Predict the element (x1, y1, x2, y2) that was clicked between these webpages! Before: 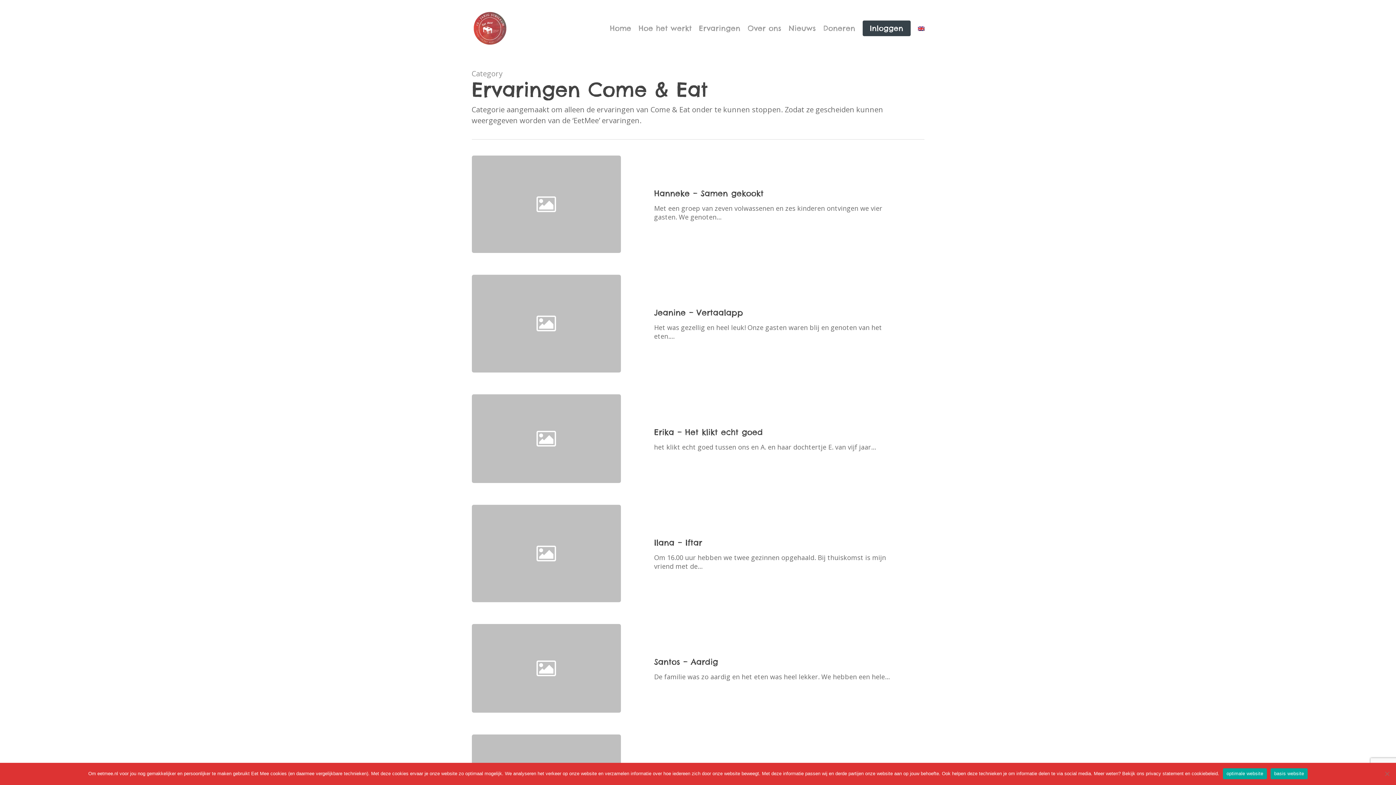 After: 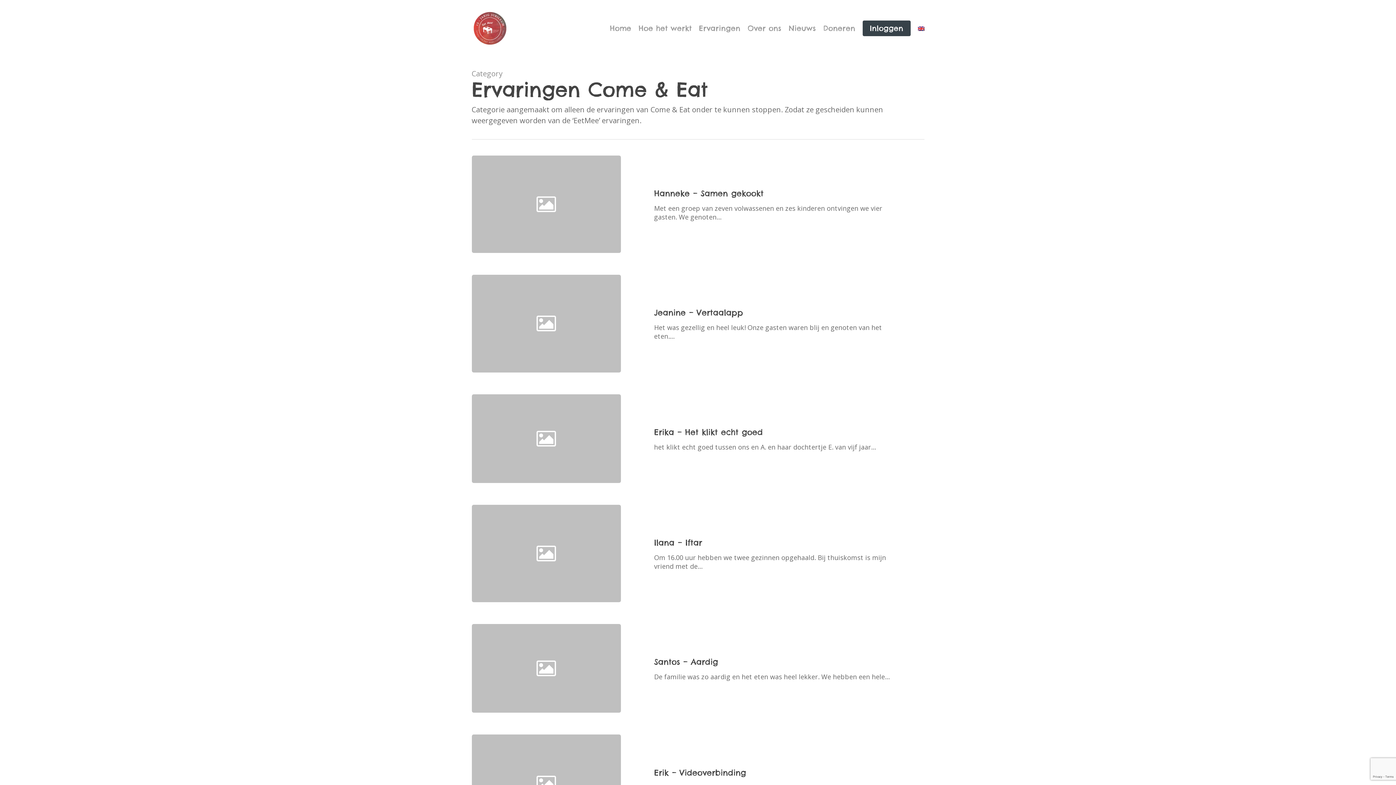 Action: bbox: (1223, 768, 1267, 779) label: optimale website